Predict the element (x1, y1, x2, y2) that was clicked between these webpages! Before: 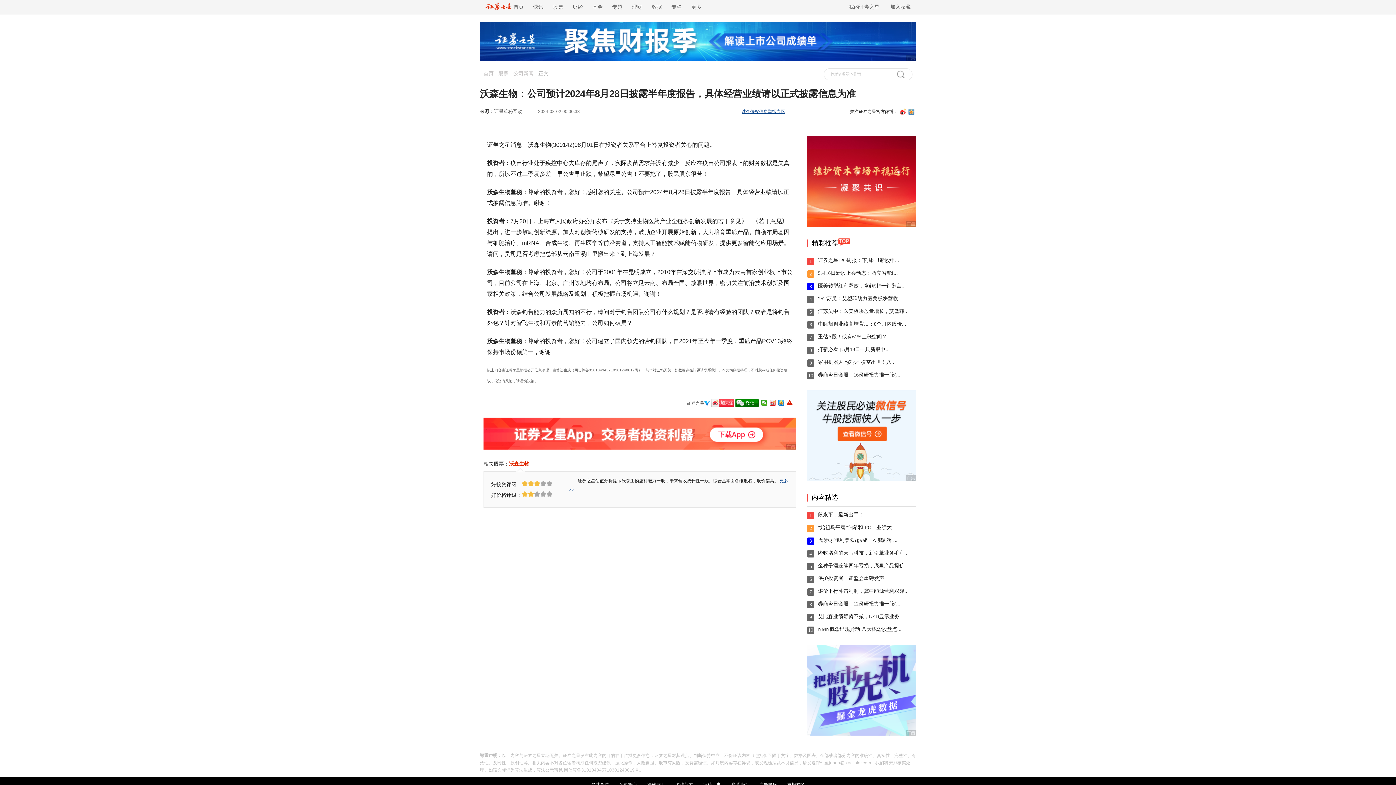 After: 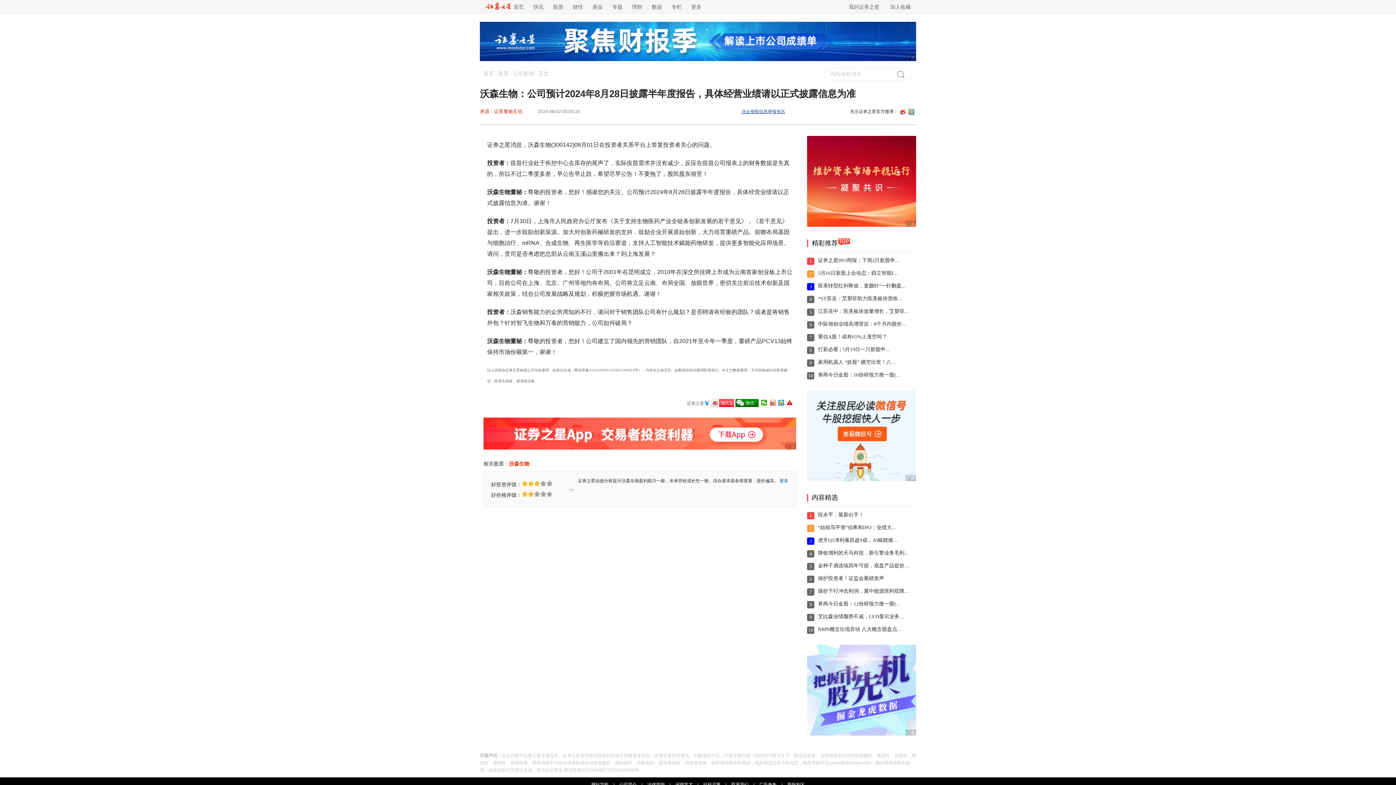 Action: bbox: (494, 108, 522, 114) label: 证星董秘互动